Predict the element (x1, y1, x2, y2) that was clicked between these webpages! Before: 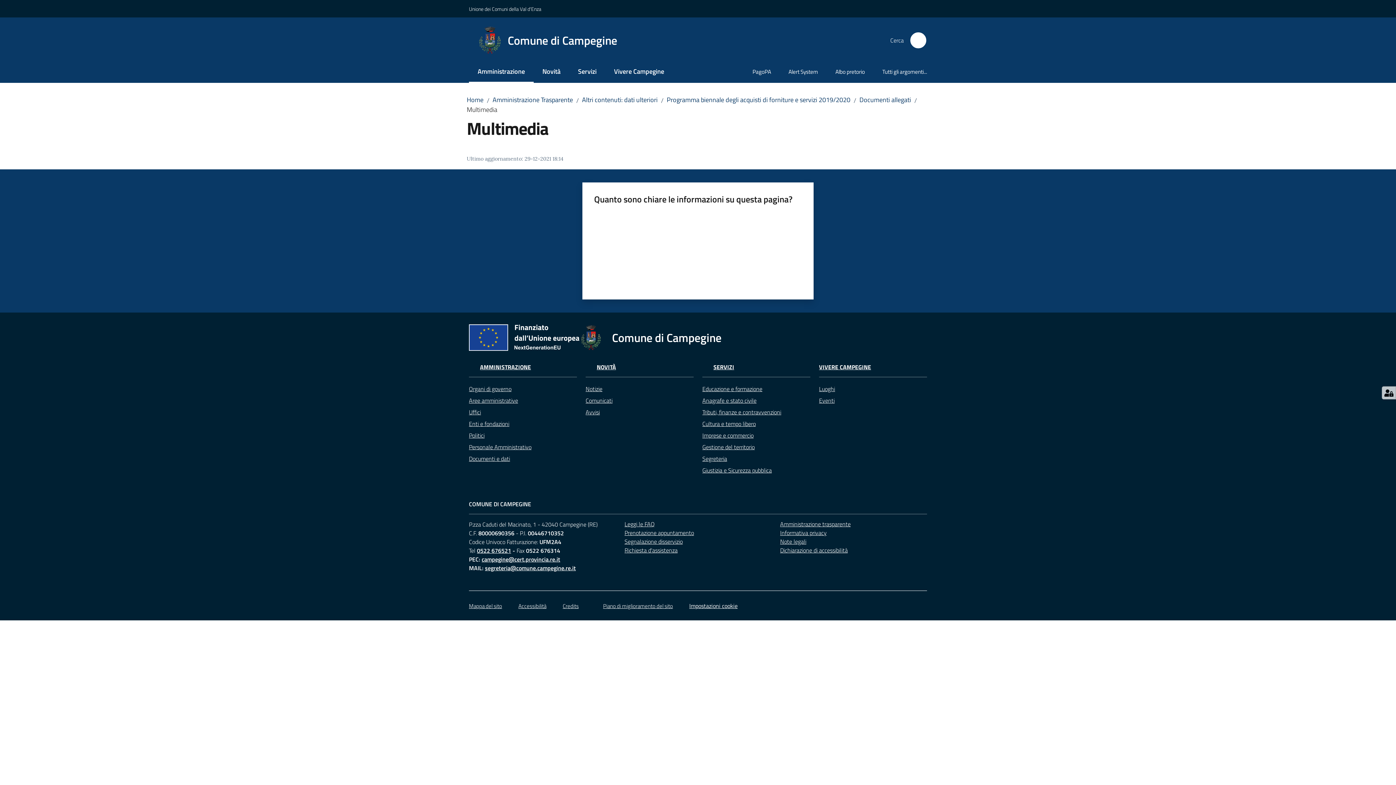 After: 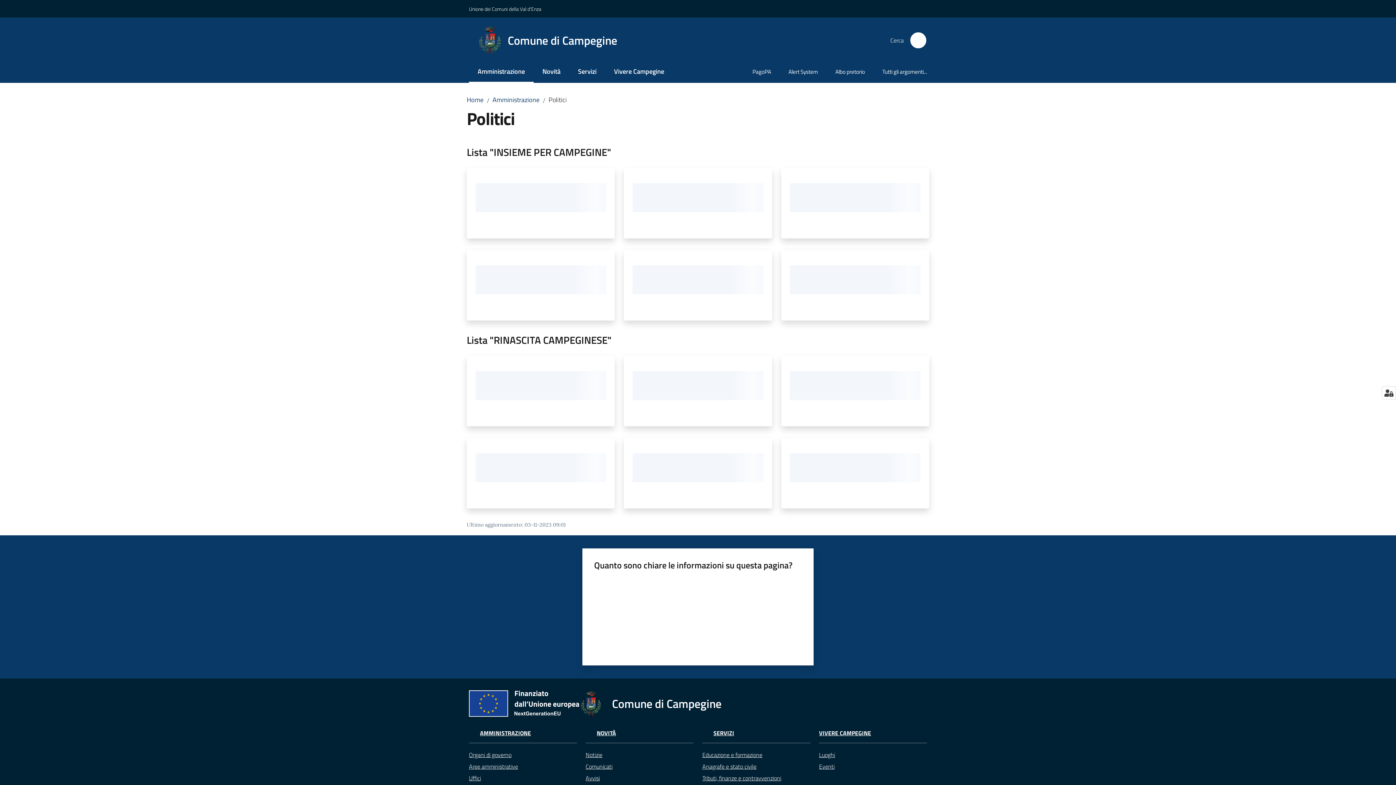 Action: bbox: (469, 429, 577, 441) label: Politici